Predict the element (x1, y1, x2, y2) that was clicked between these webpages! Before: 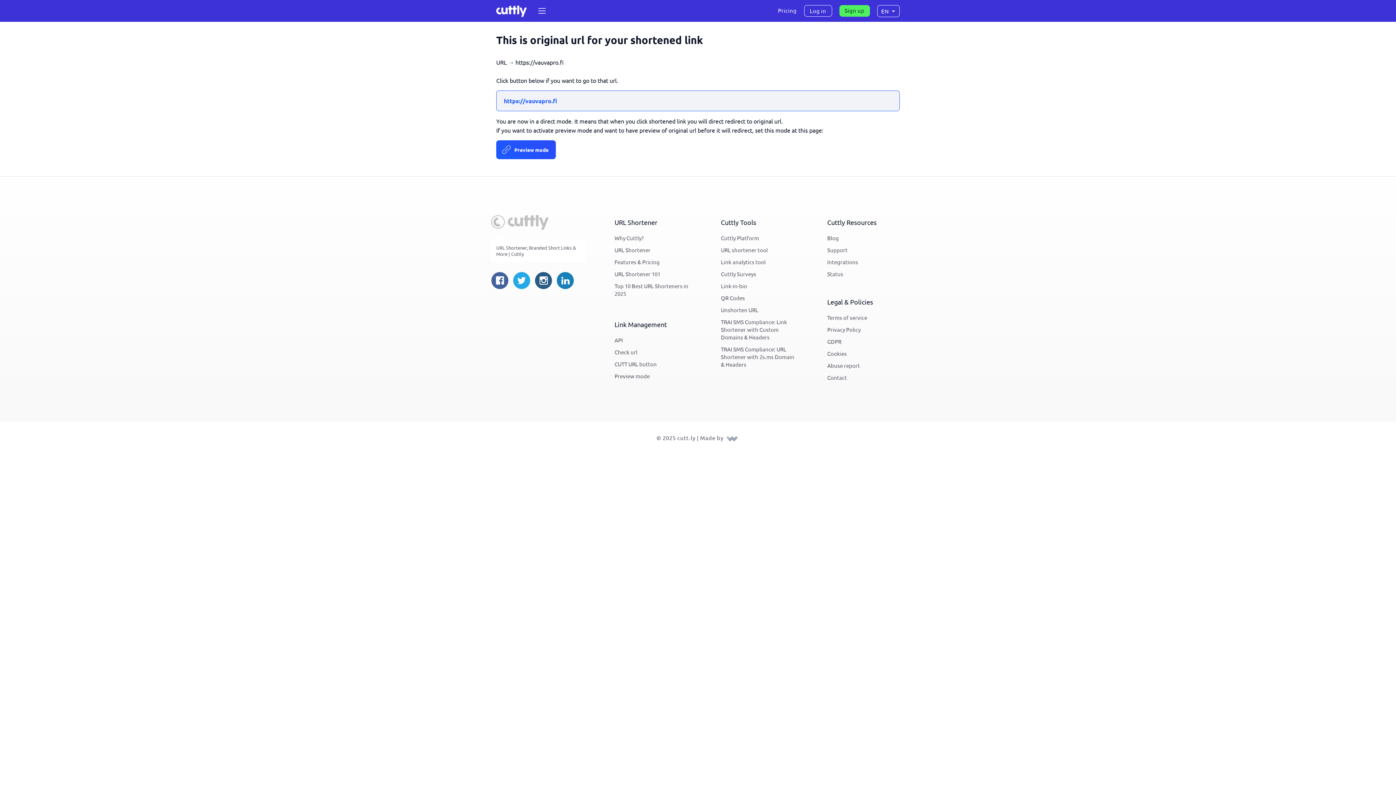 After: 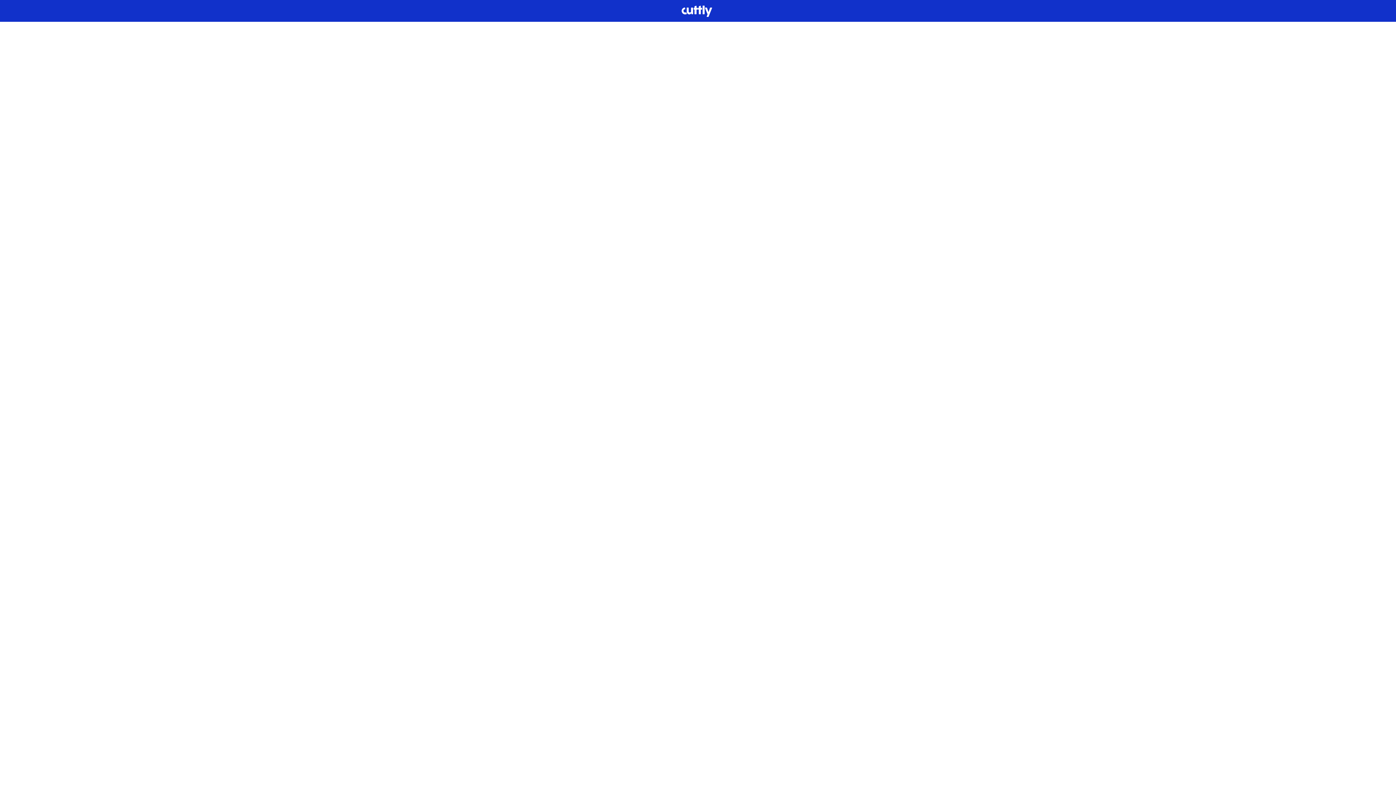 Action: bbox: (839, 4, 870, 16) label: Sign up